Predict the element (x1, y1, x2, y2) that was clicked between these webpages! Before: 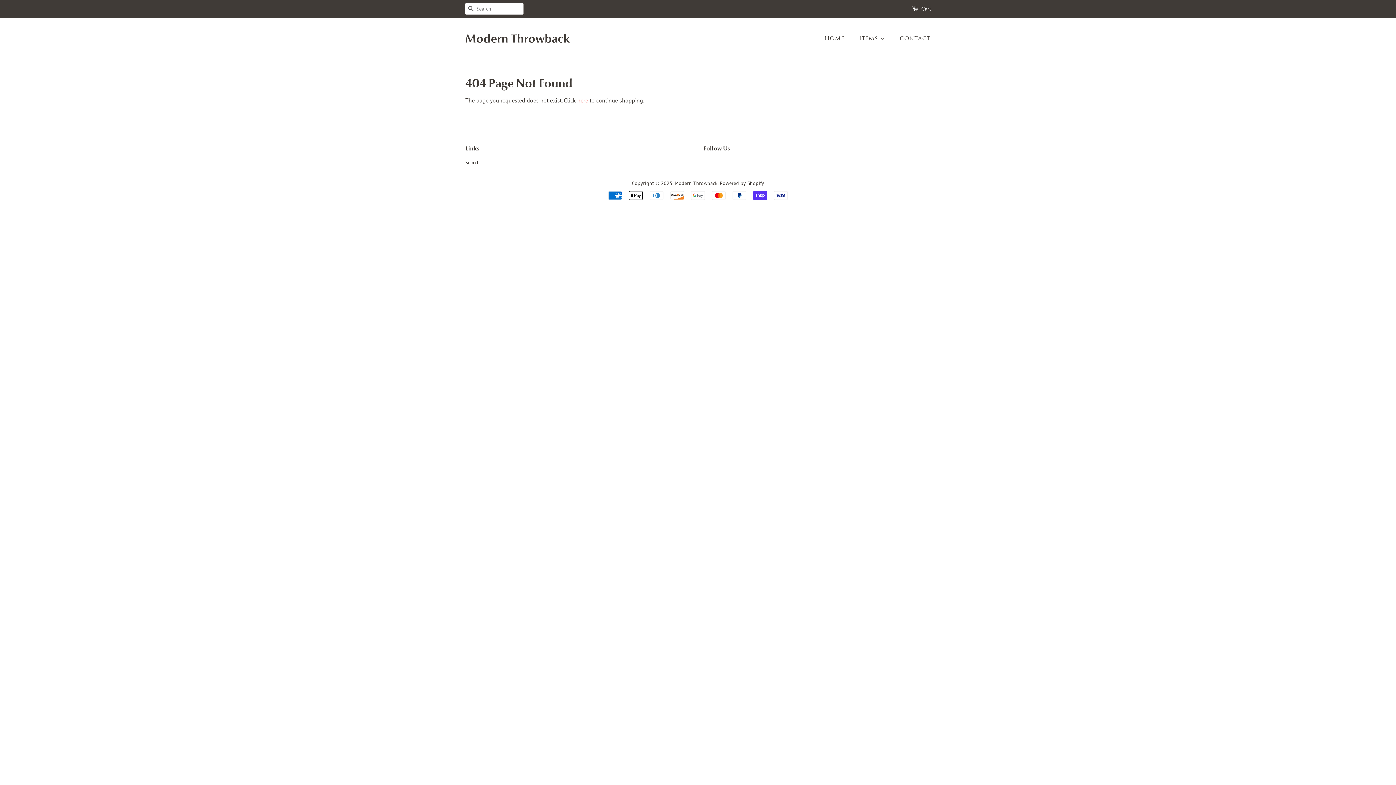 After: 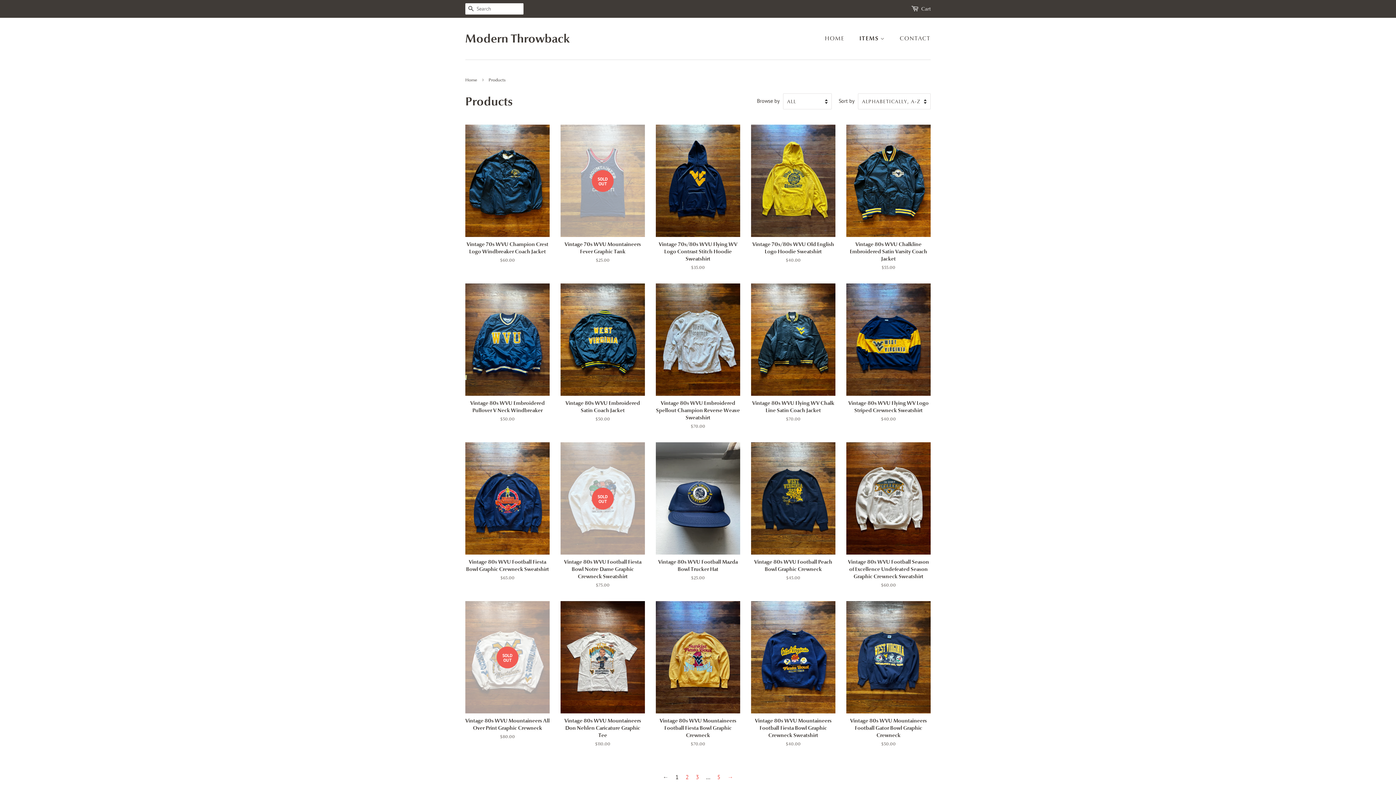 Action: bbox: (577, 96, 588, 104) label: here